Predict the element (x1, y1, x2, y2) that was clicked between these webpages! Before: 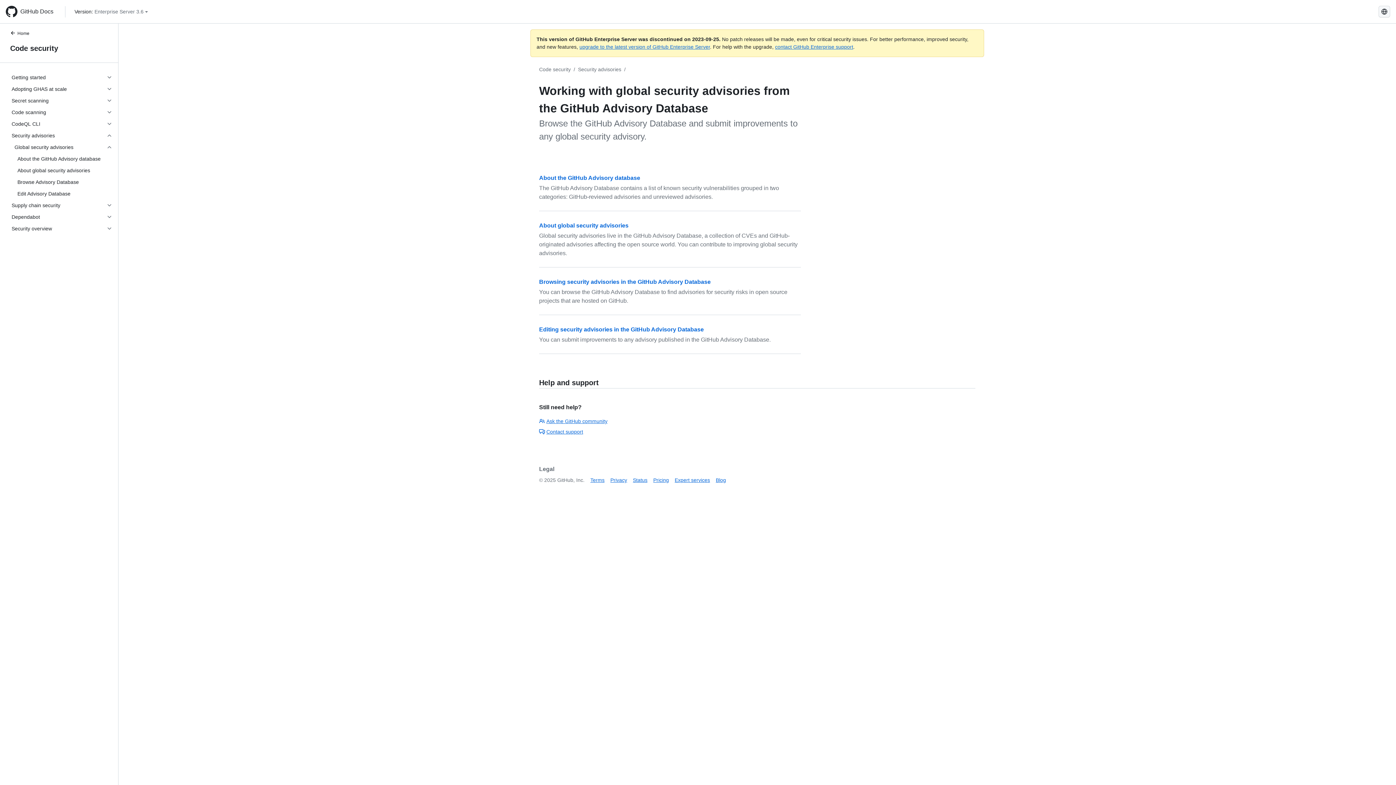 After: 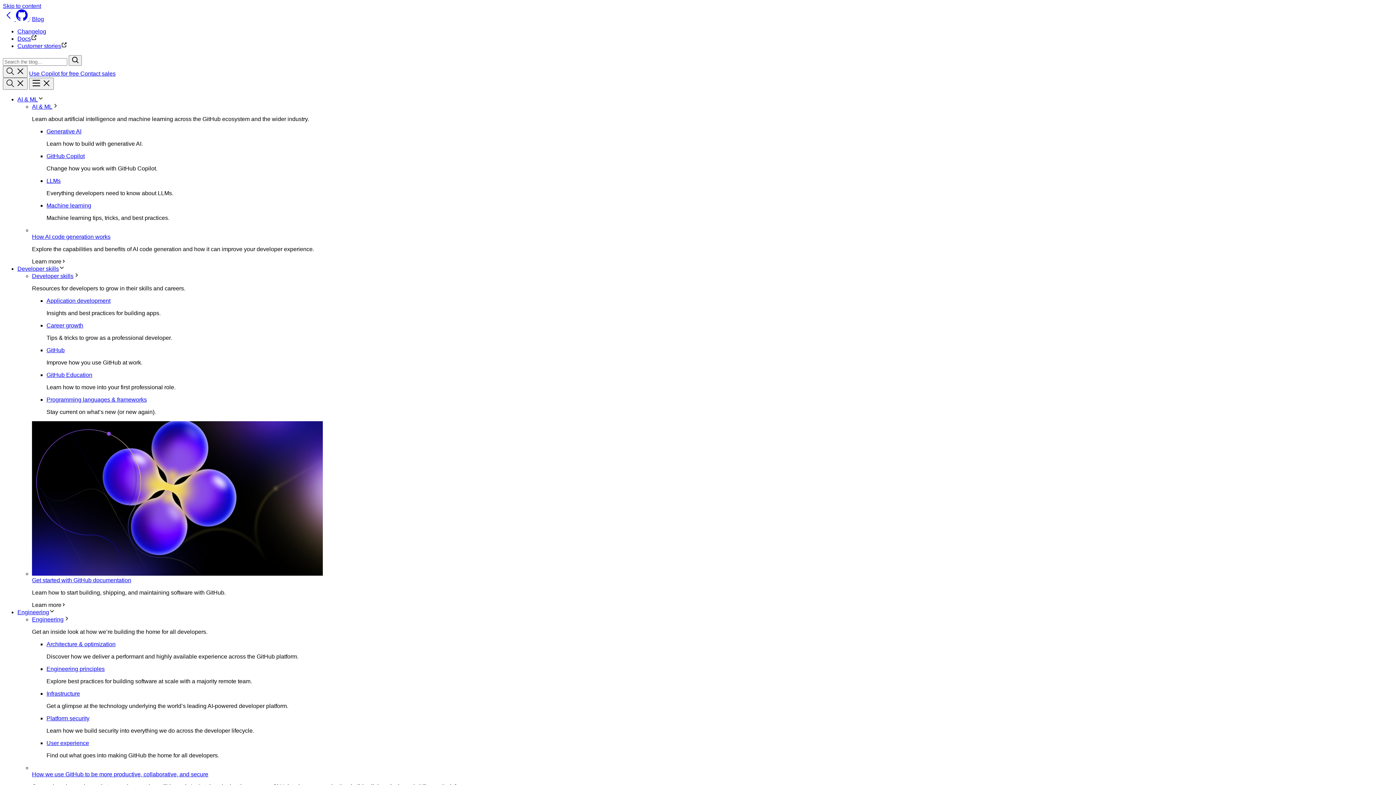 Action: bbox: (716, 477, 726, 483) label: Blog